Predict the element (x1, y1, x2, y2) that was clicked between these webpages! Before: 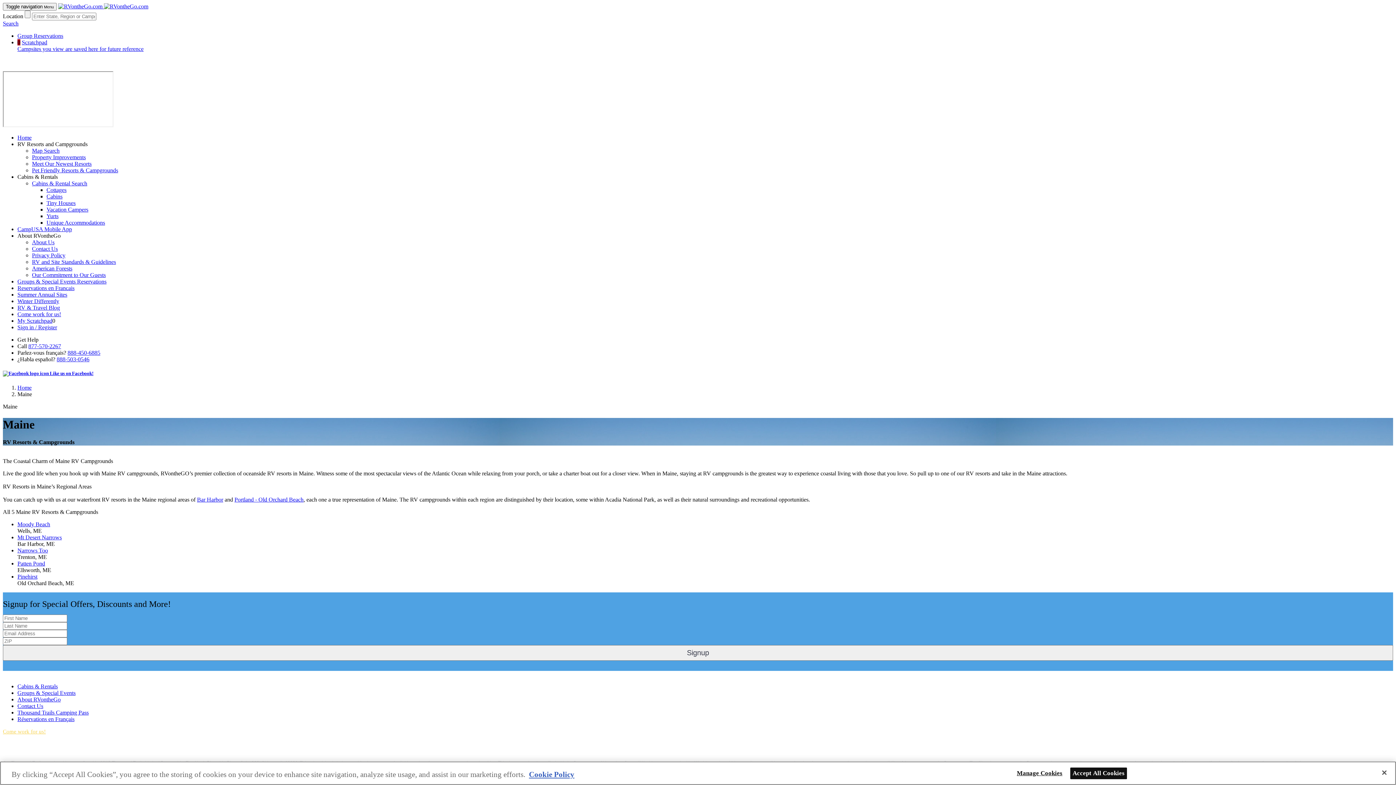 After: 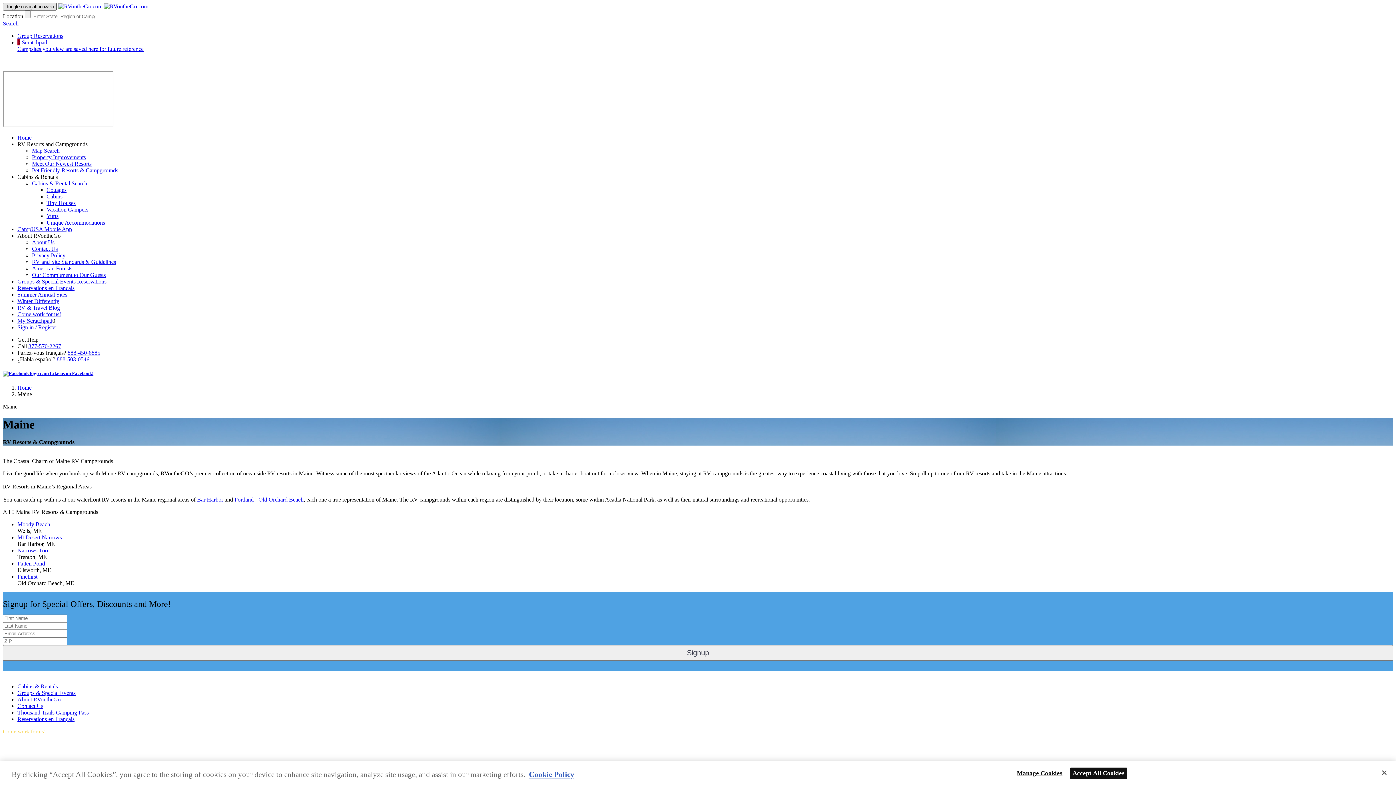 Action: bbox: (2, 2, 56, 10) label: Toggle navigation Menu